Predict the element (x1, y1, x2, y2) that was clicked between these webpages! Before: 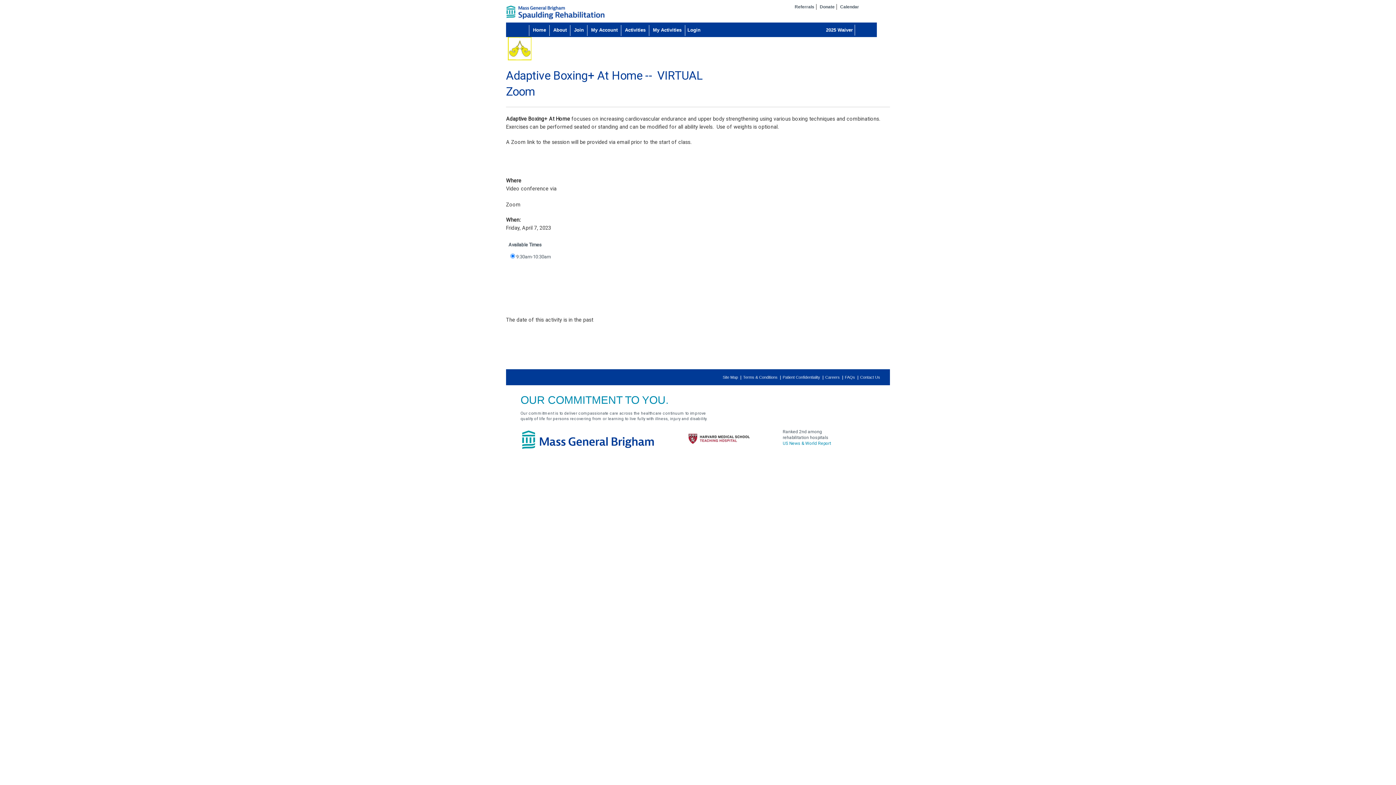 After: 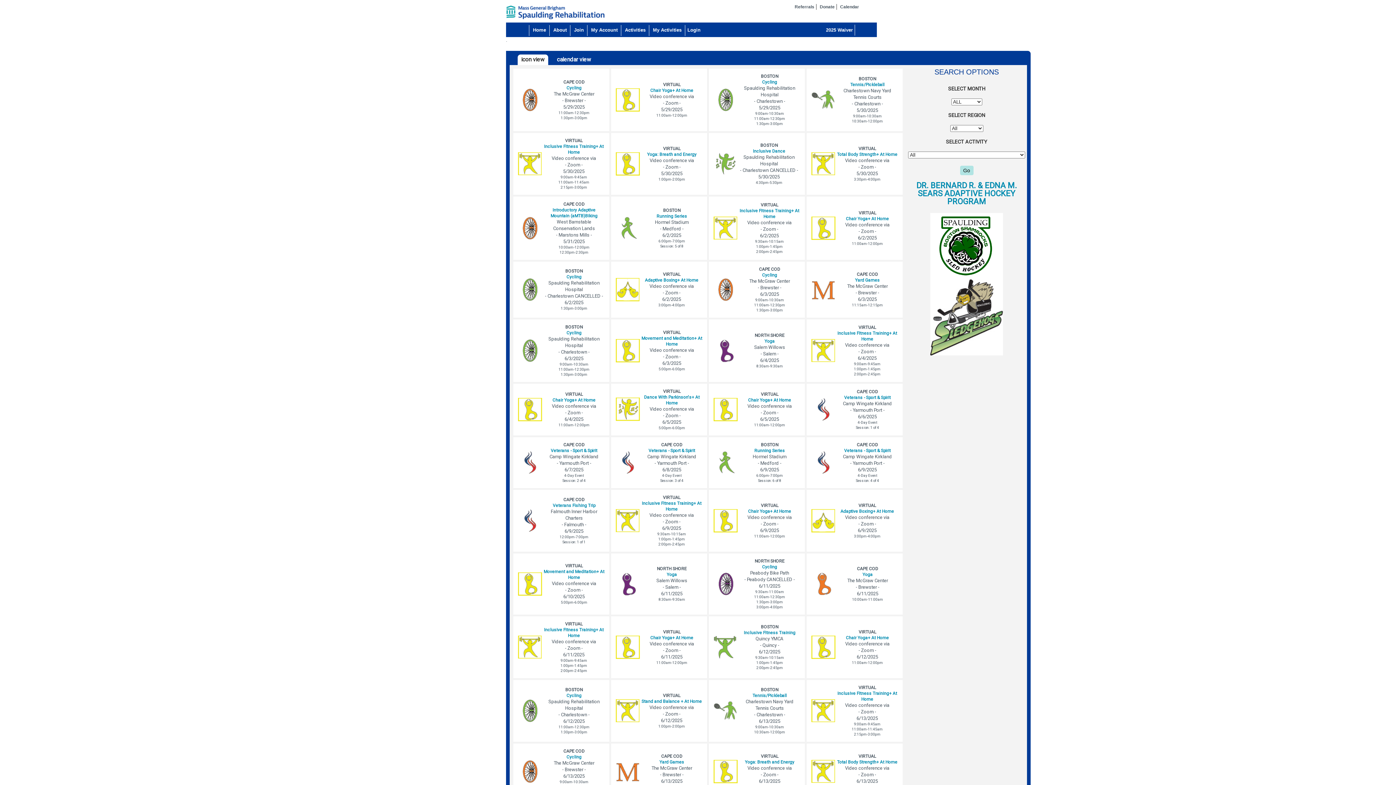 Action: bbox: (621, 22, 649, 37) label: Activities